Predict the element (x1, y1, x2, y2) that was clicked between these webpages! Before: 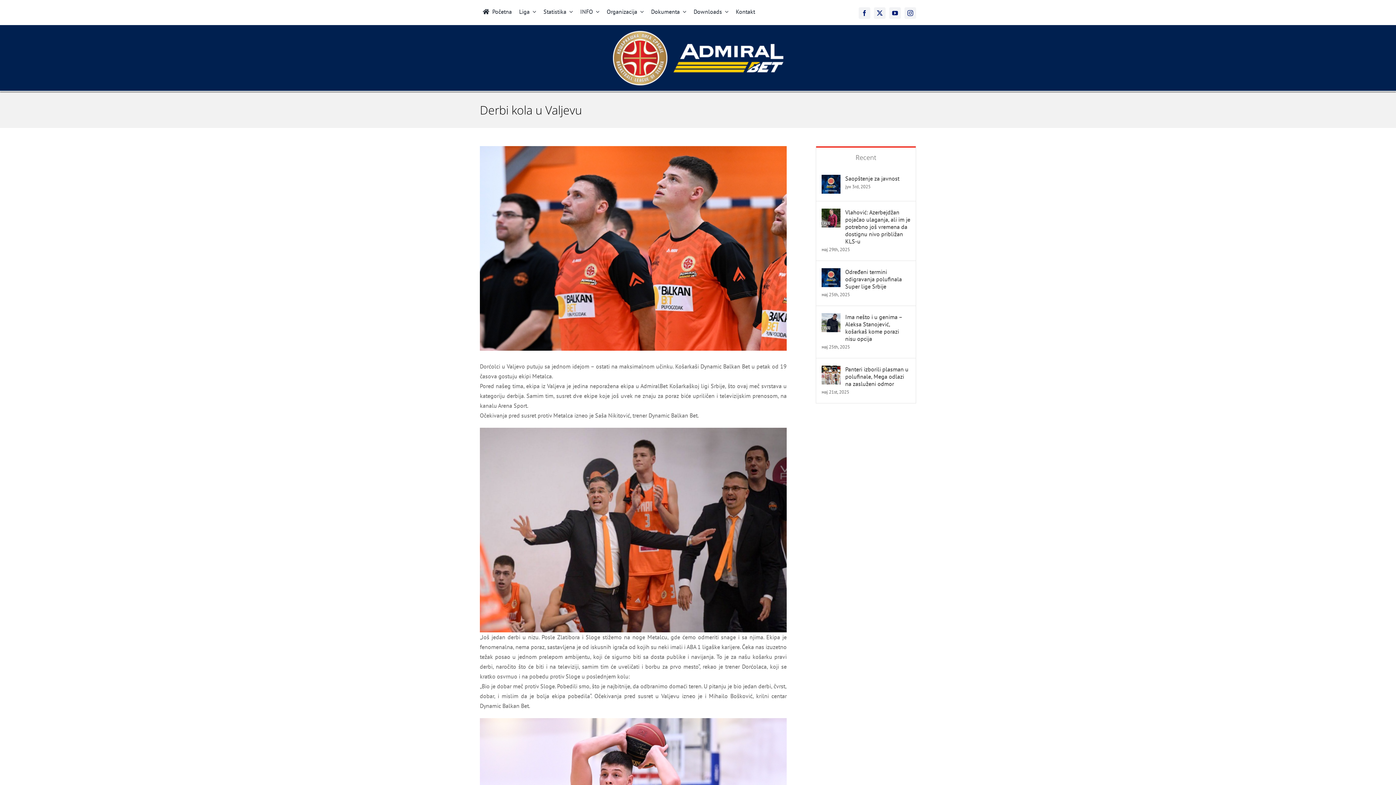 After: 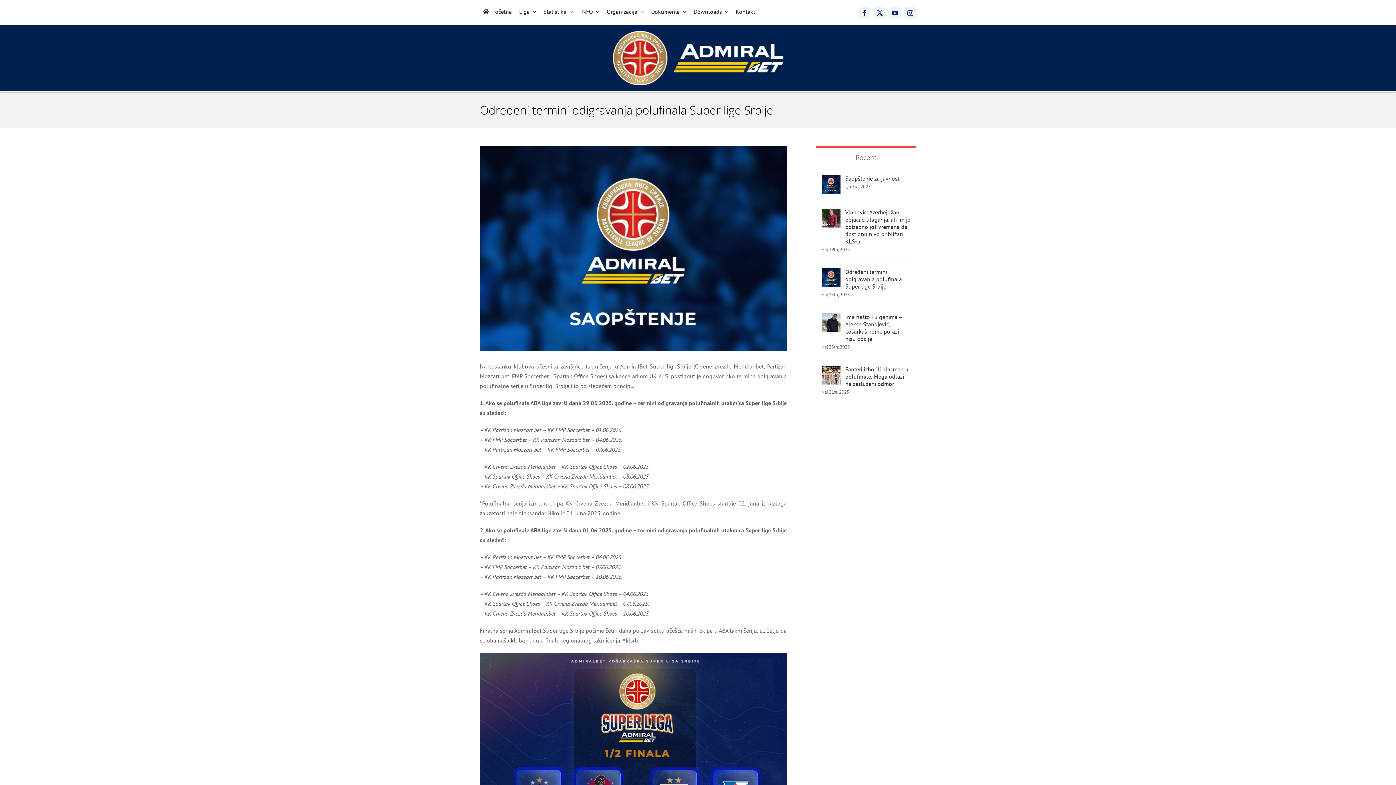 Action: label: Određeni termini odigravanja polufinala Super lige Srbije bbox: (821, 269, 840, 276)